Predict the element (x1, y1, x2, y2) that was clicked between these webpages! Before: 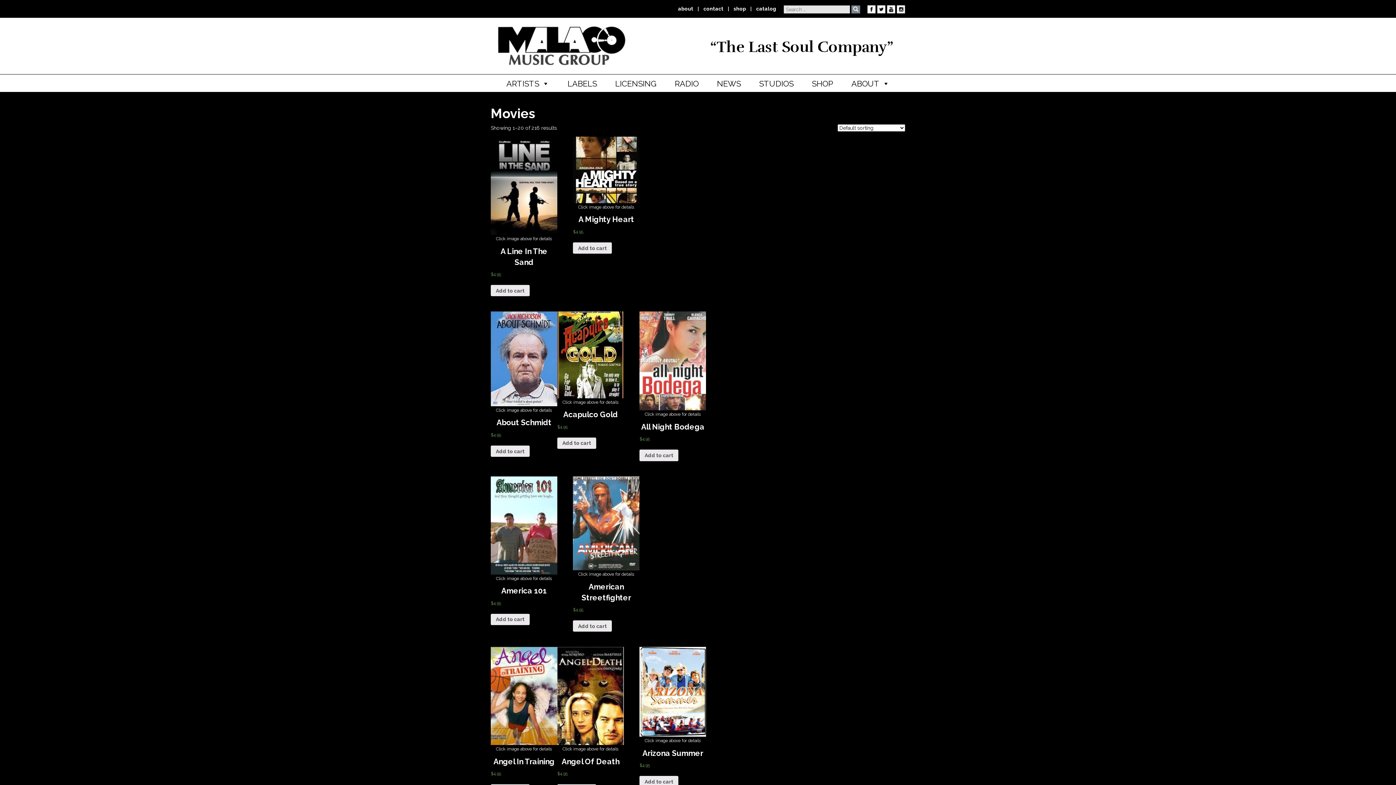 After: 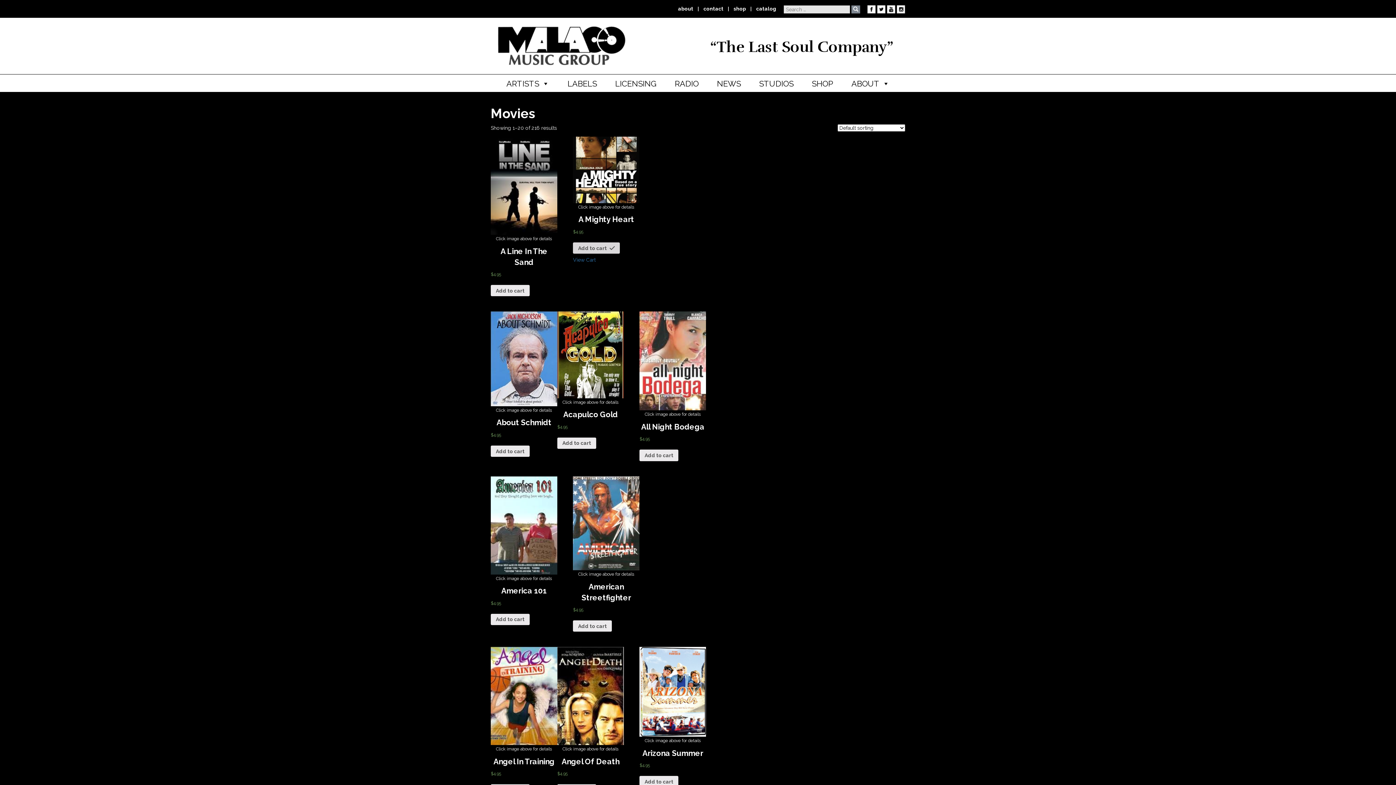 Action: label: Add to cart bbox: (573, 242, 612, 253)